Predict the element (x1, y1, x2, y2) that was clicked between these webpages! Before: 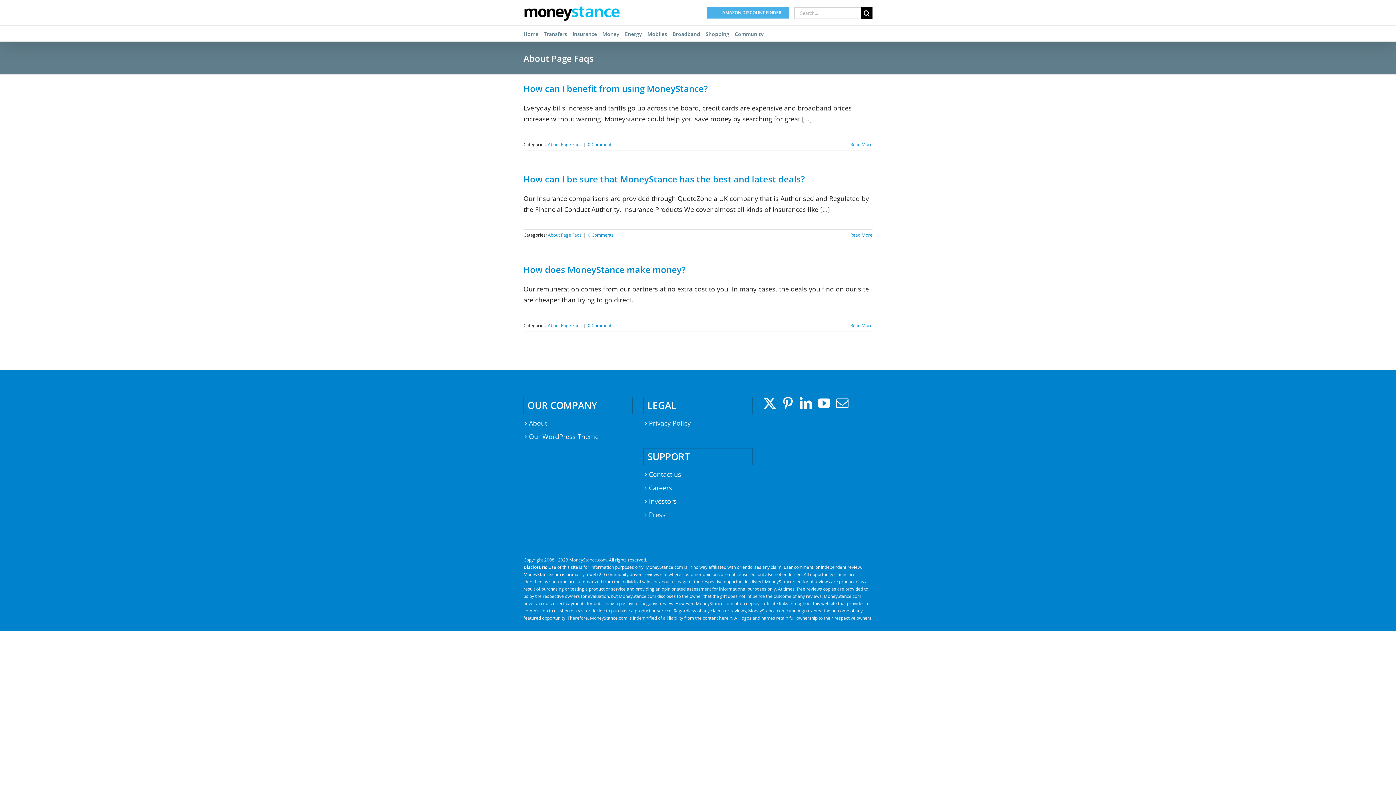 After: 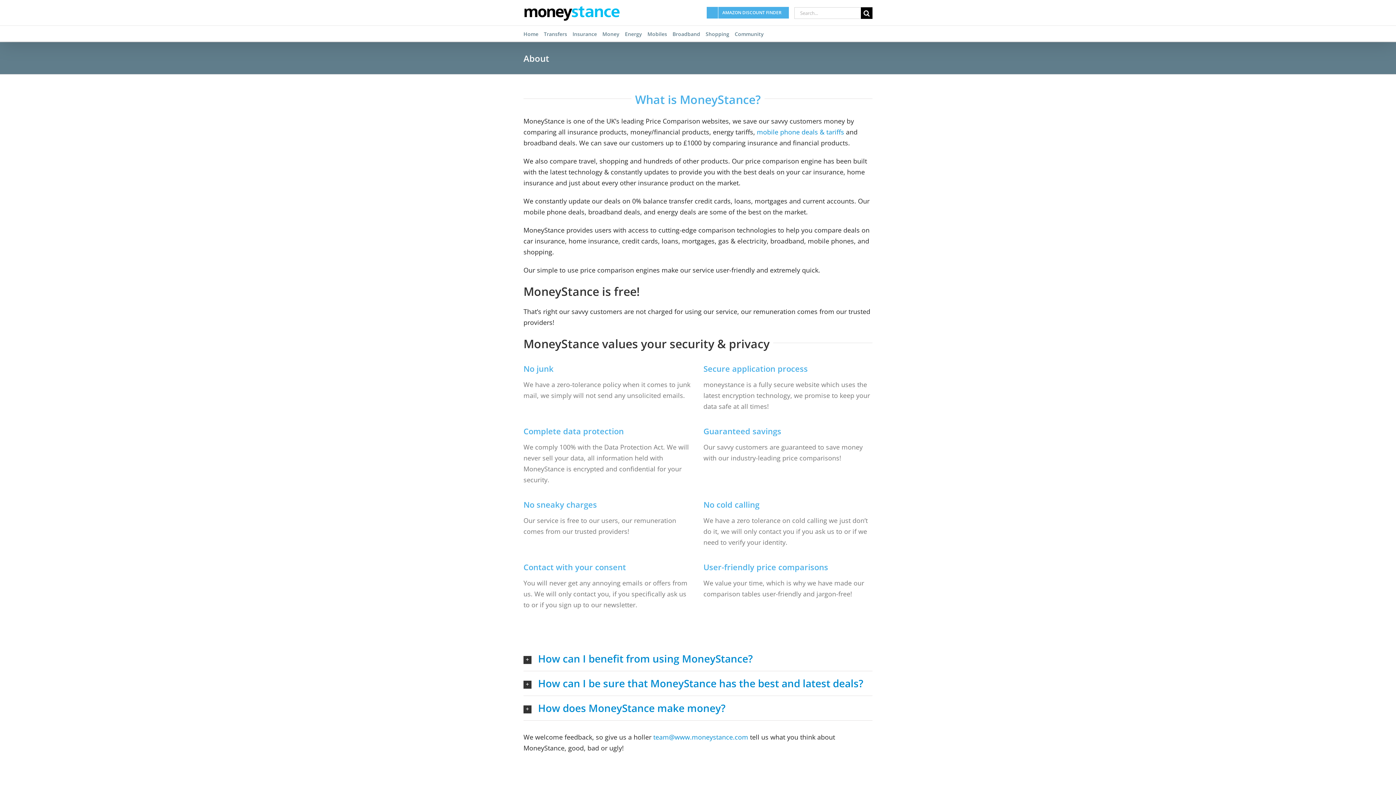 Action: label: About bbox: (529, 417, 631, 428)